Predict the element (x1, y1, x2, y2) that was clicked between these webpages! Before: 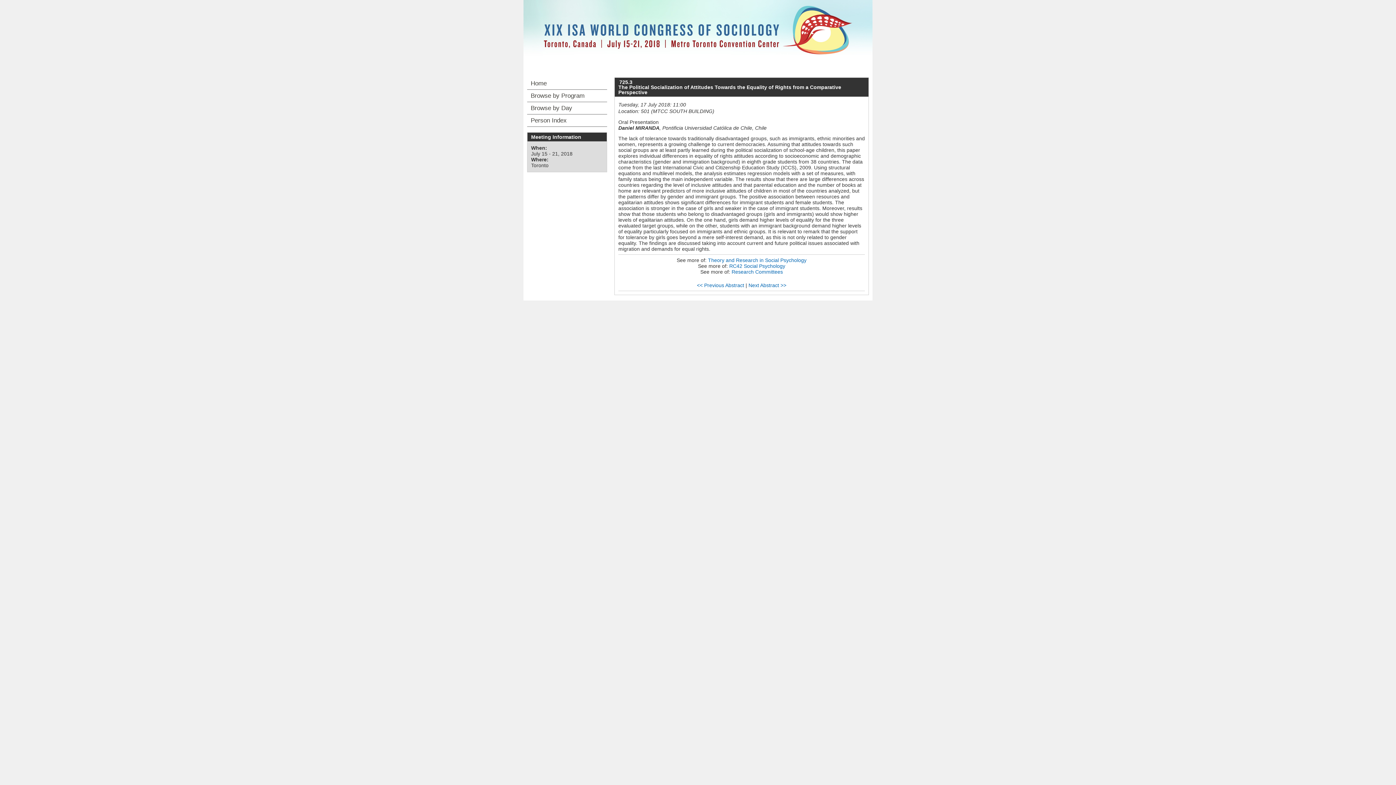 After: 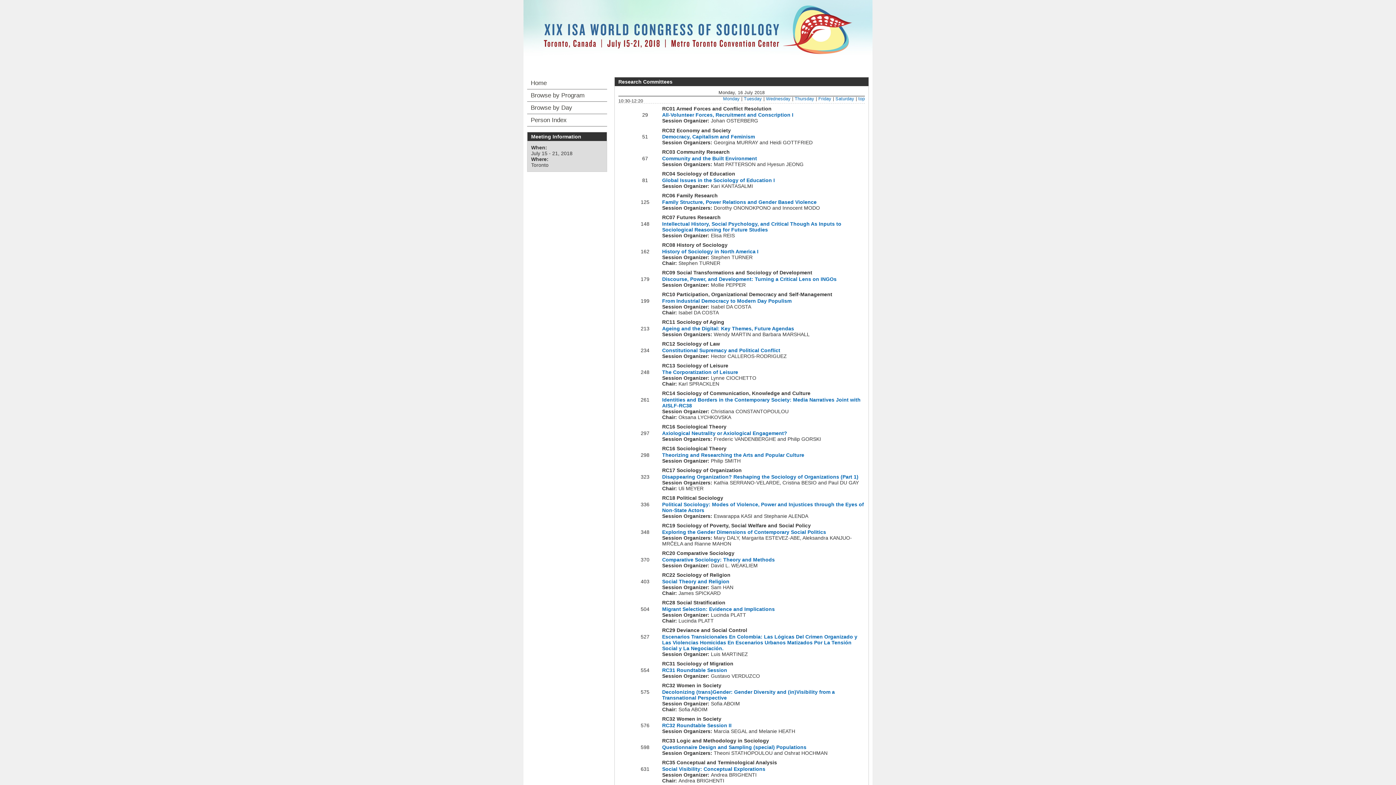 Action: label: Research Committees bbox: (731, 269, 783, 274)